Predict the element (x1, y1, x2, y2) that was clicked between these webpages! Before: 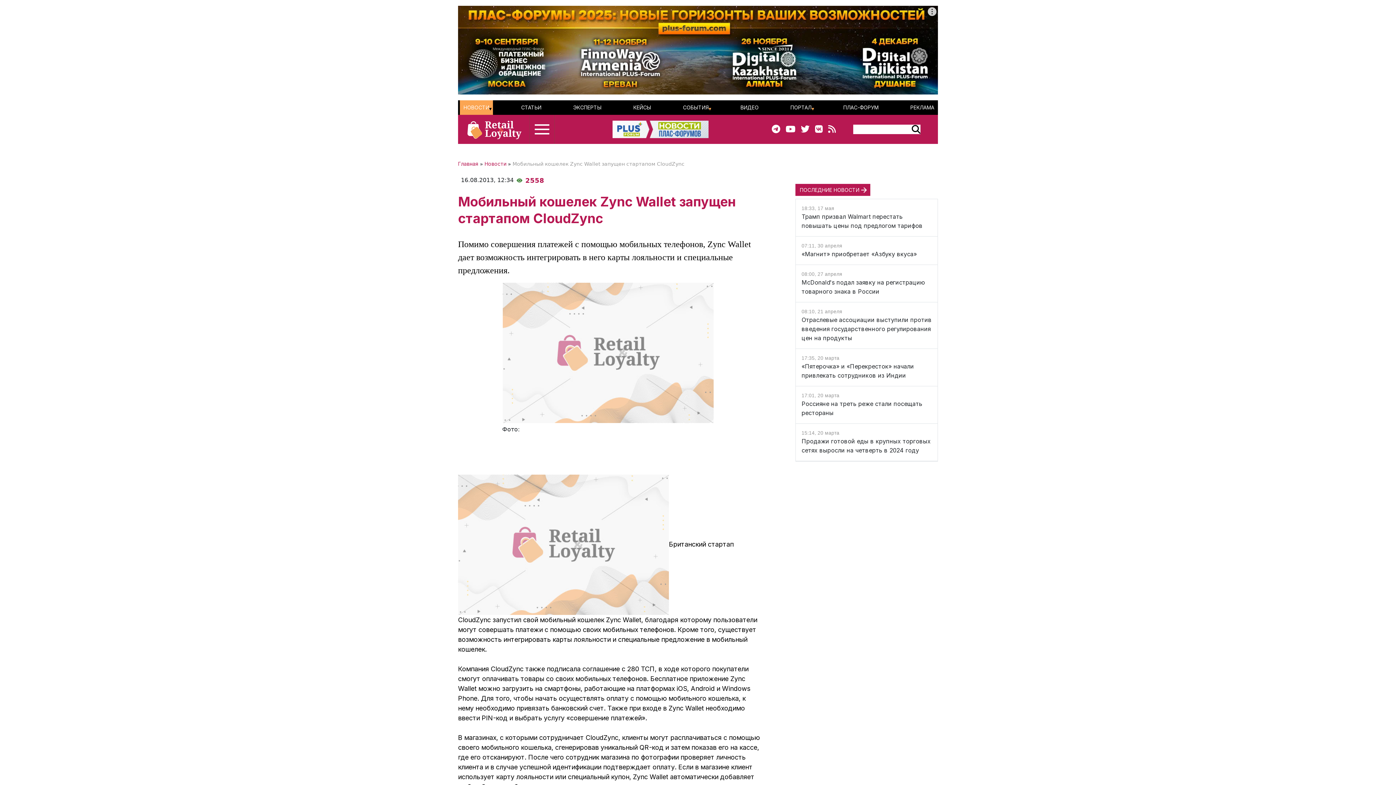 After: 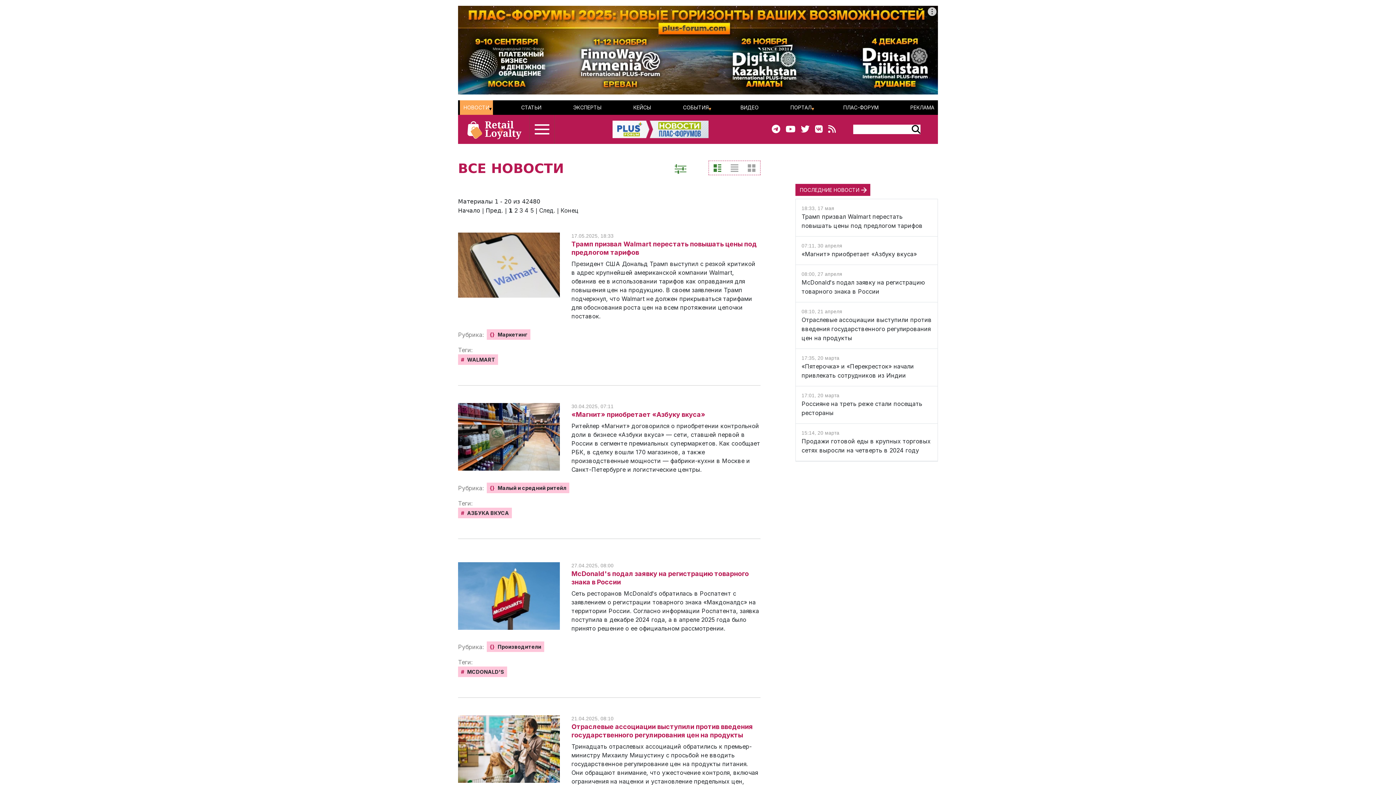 Action: bbox: (484, 160, 506, 167) label: Новости